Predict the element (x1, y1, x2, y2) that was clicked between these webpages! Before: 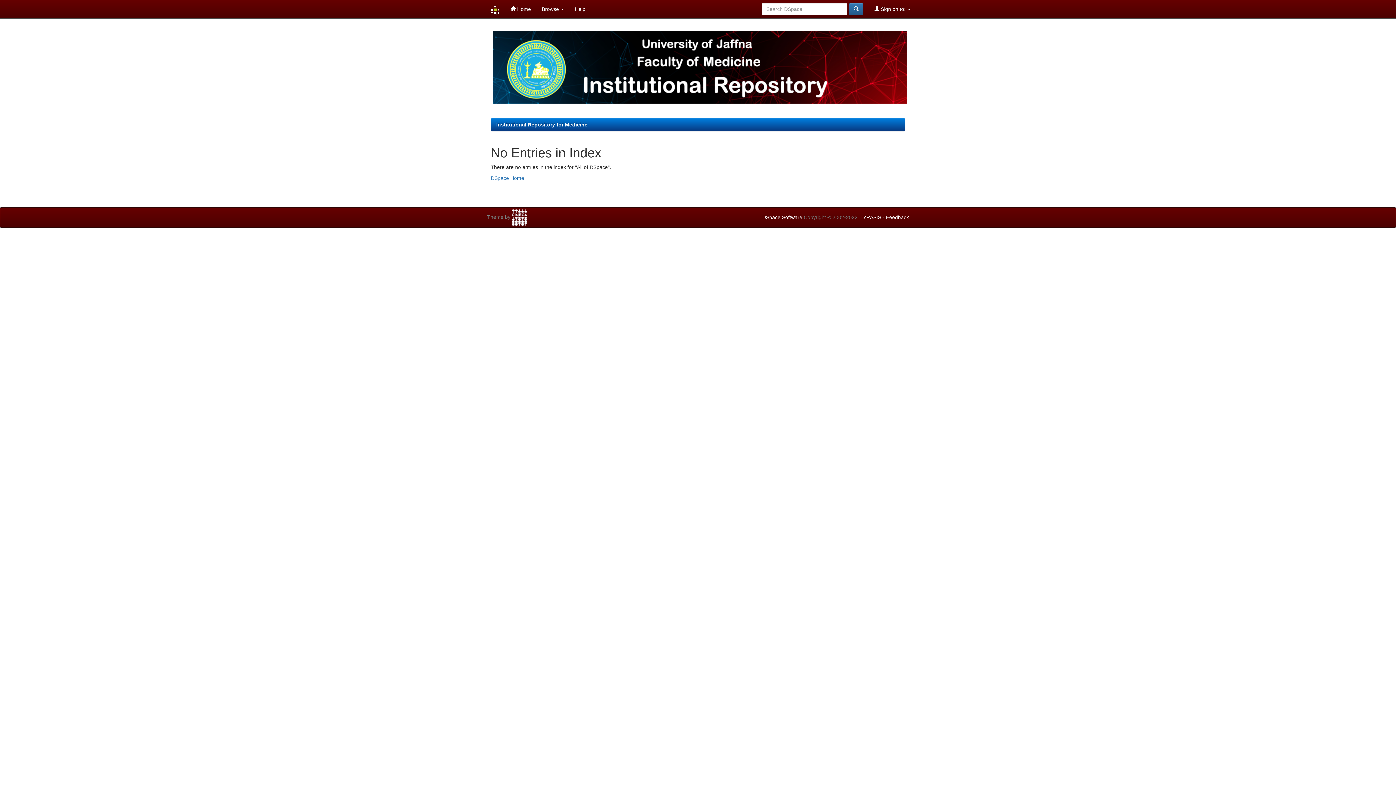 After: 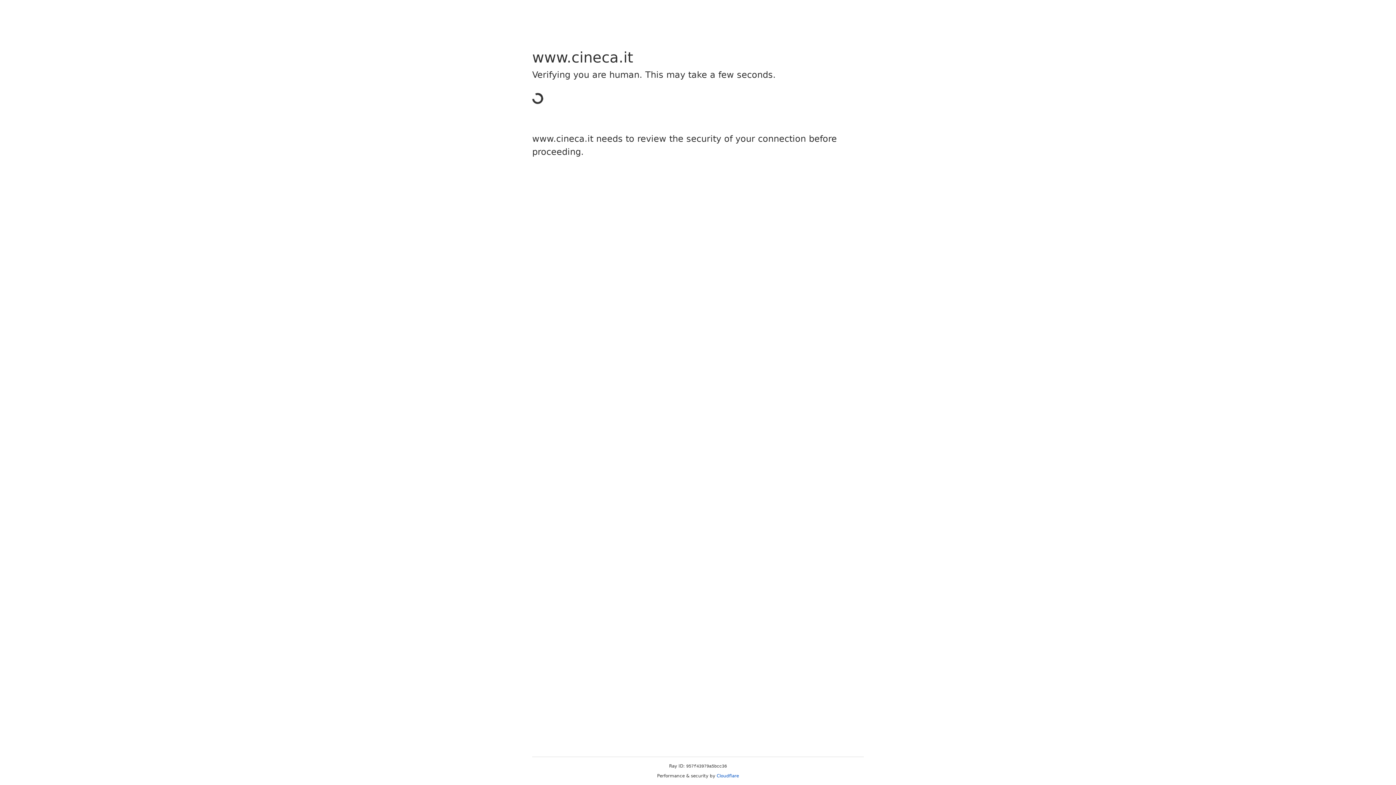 Action: bbox: (512, 214, 527, 220)